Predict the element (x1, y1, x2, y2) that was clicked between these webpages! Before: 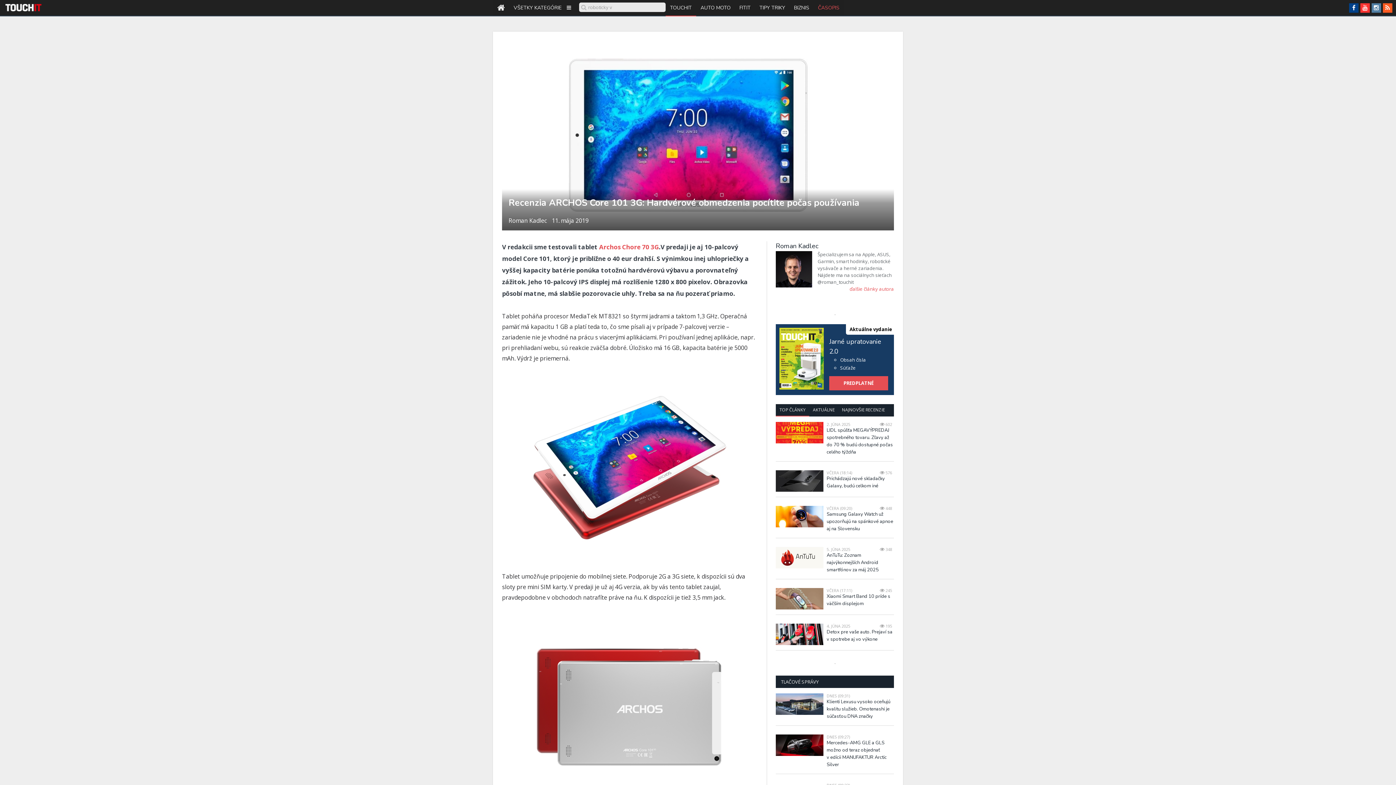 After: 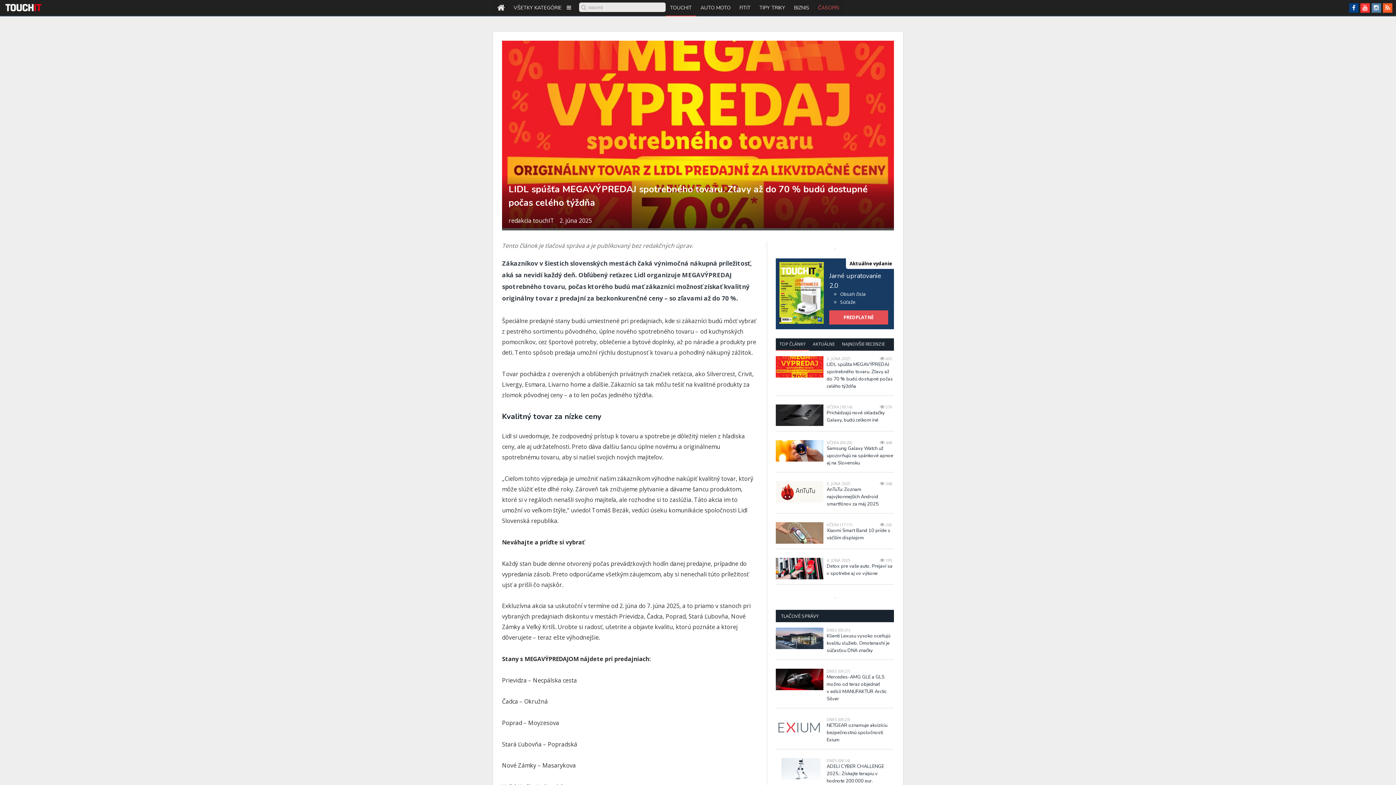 Action: label: LIDL spúšťa MEGAVÝPREDAJ spotrebného tovaru. Zľavy až do 70 % budú dostupné počas celého týždňa bbox: (826, 426, 894, 456)